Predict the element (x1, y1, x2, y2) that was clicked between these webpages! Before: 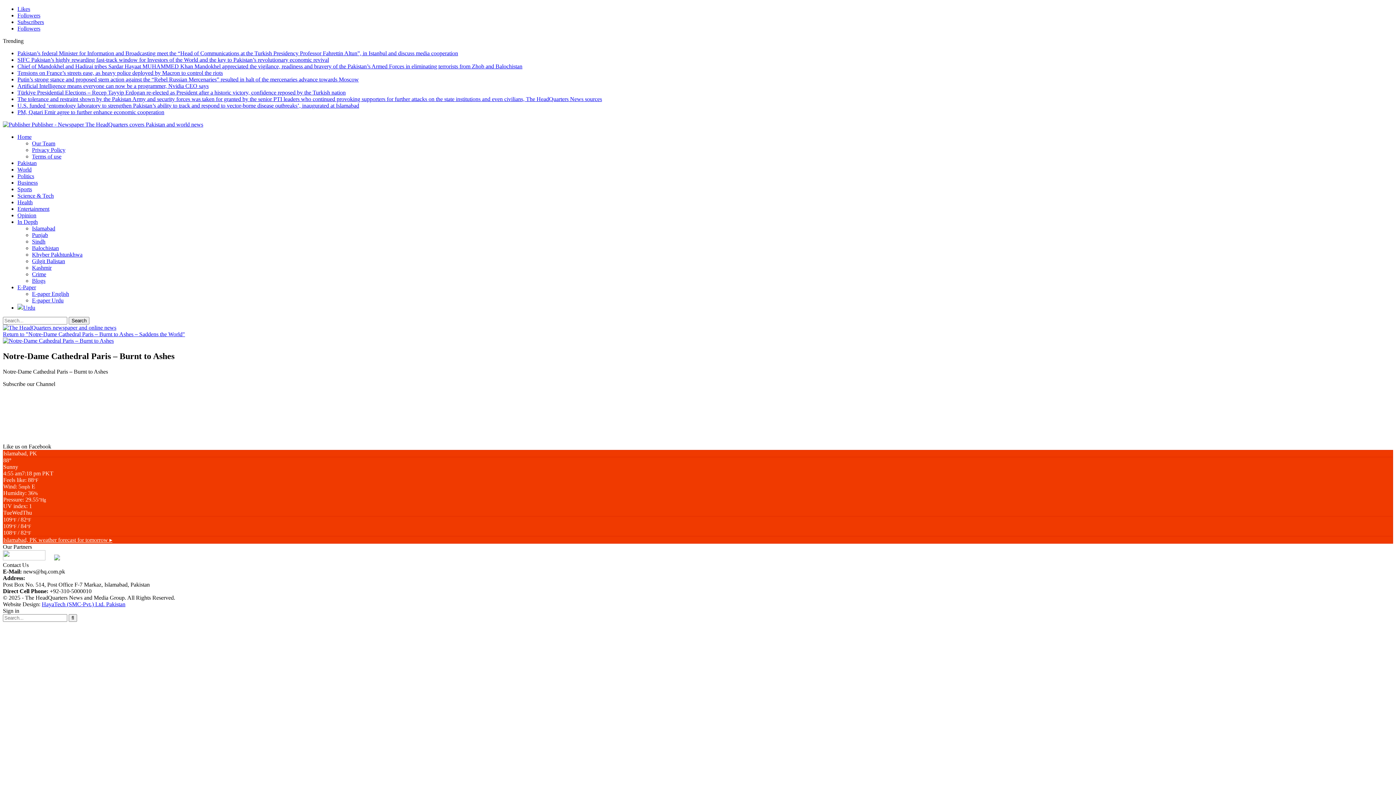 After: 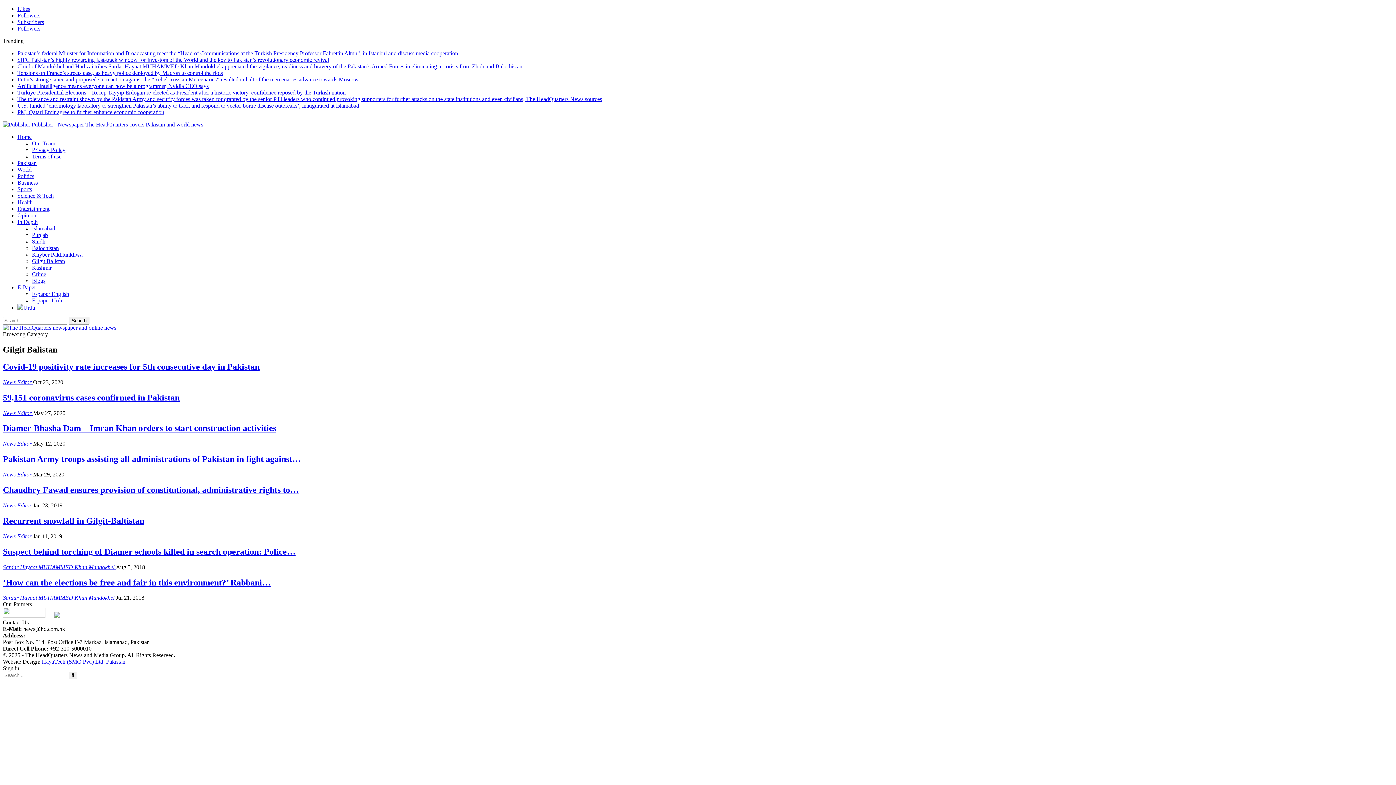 Action: label: Gilgit Balistan bbox: (32, 258, 65, 264)